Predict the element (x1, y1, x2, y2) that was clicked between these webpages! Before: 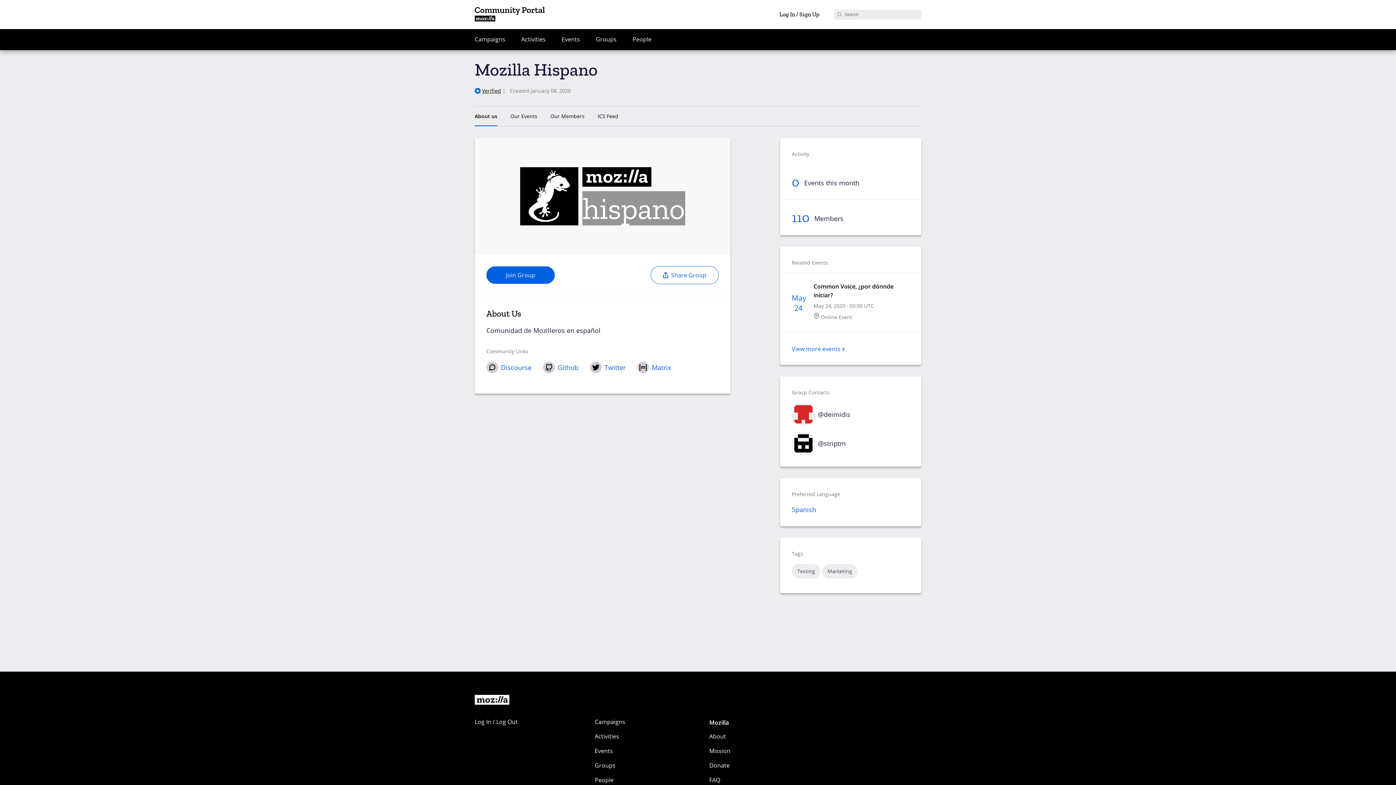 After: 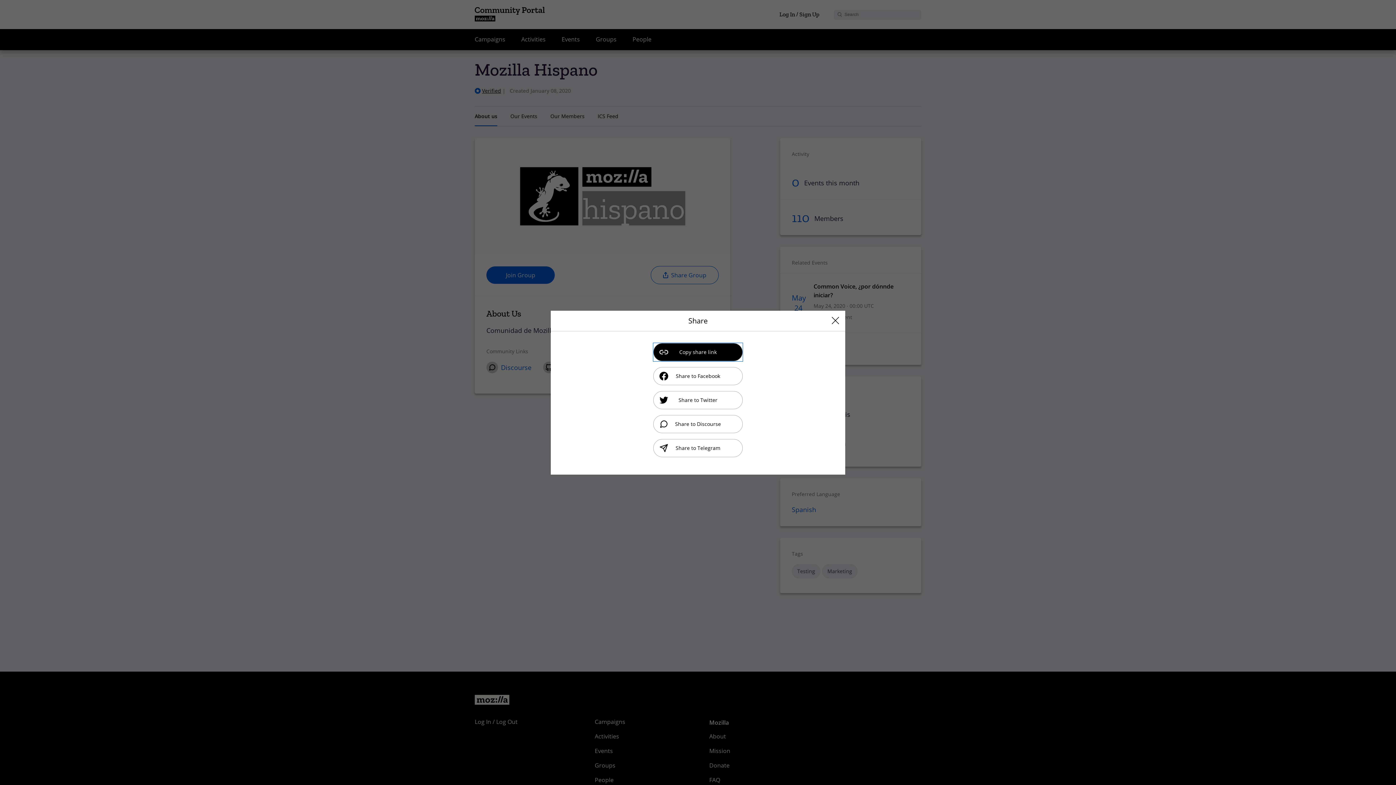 Action: bbox: (650, 266, 718, 284) label: Share Group